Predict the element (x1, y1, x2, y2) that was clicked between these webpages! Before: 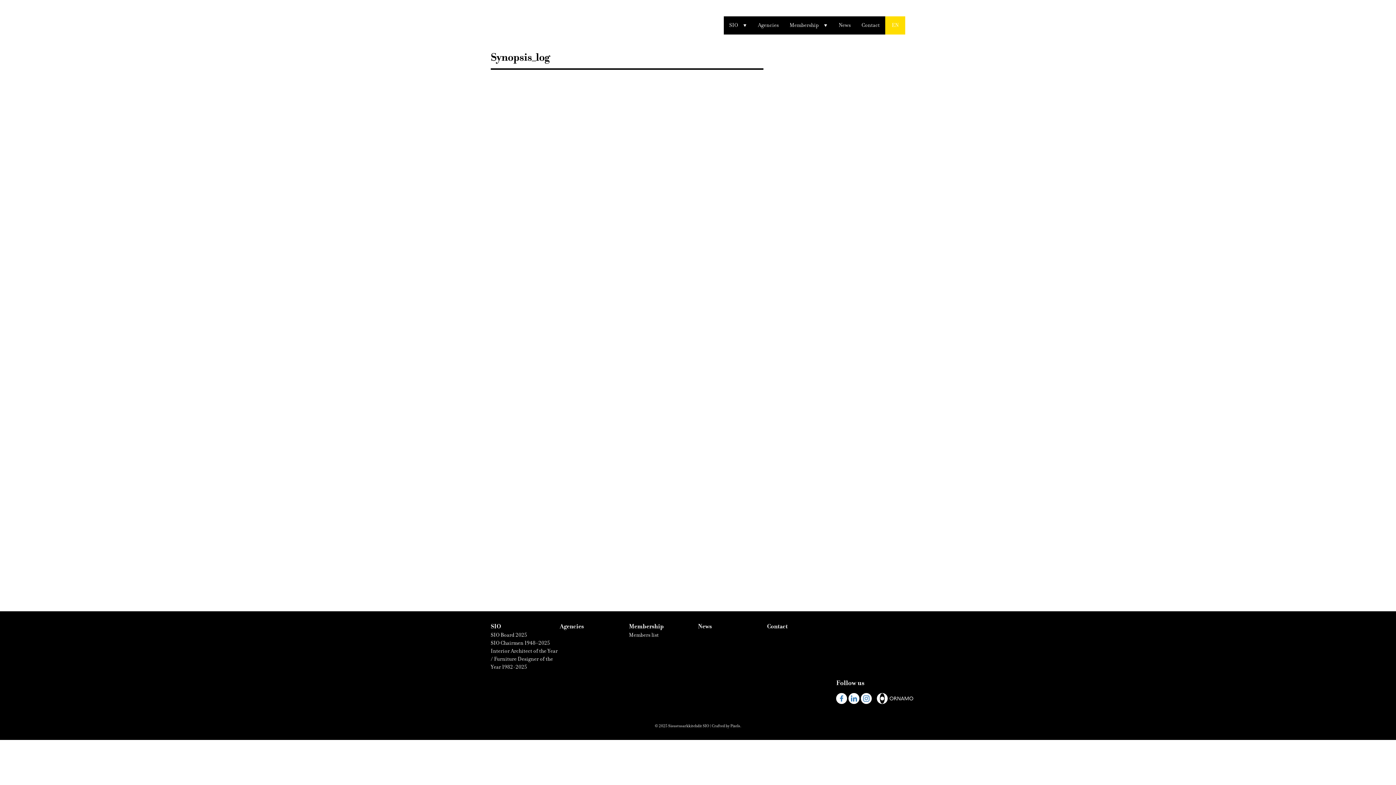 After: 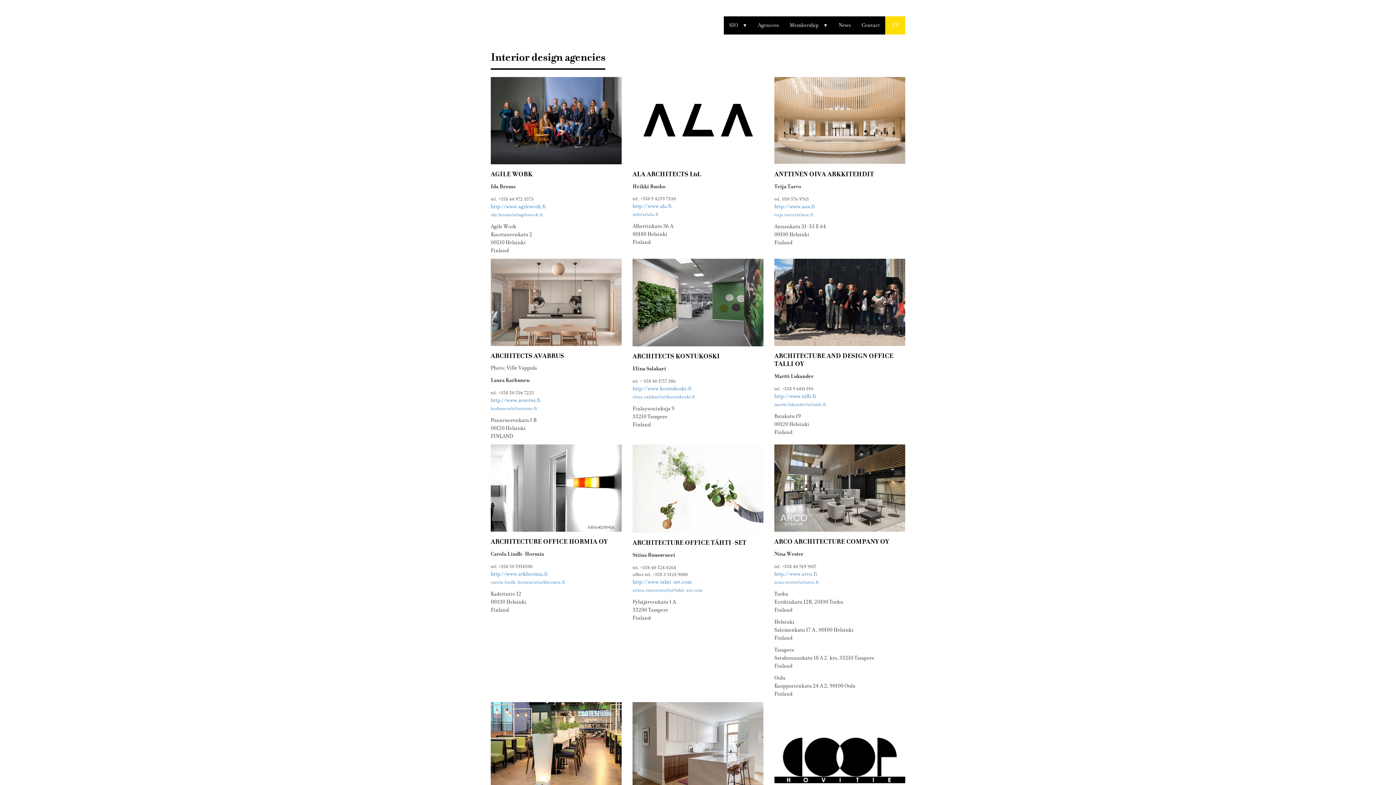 Action: label: Agencies bbox: (752, 16, 784, 34)